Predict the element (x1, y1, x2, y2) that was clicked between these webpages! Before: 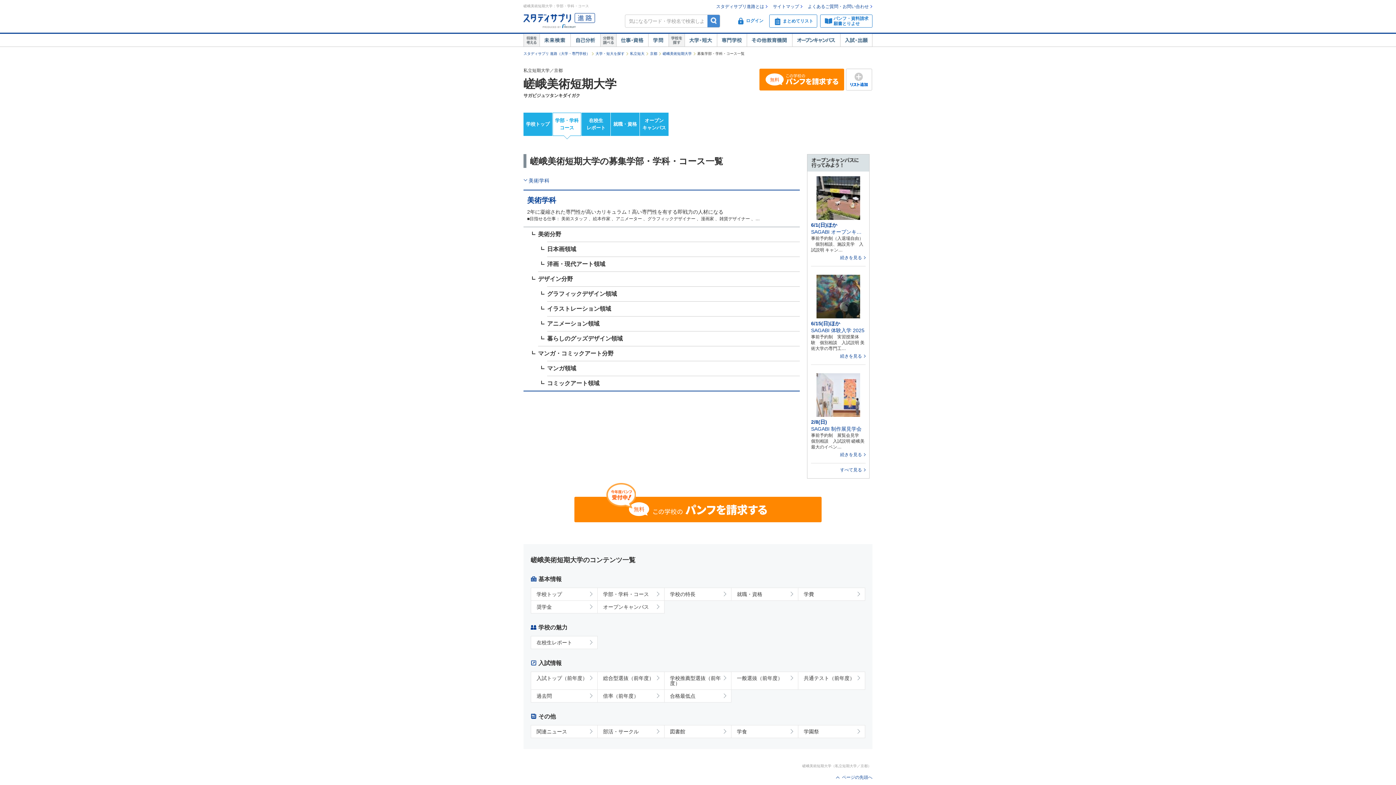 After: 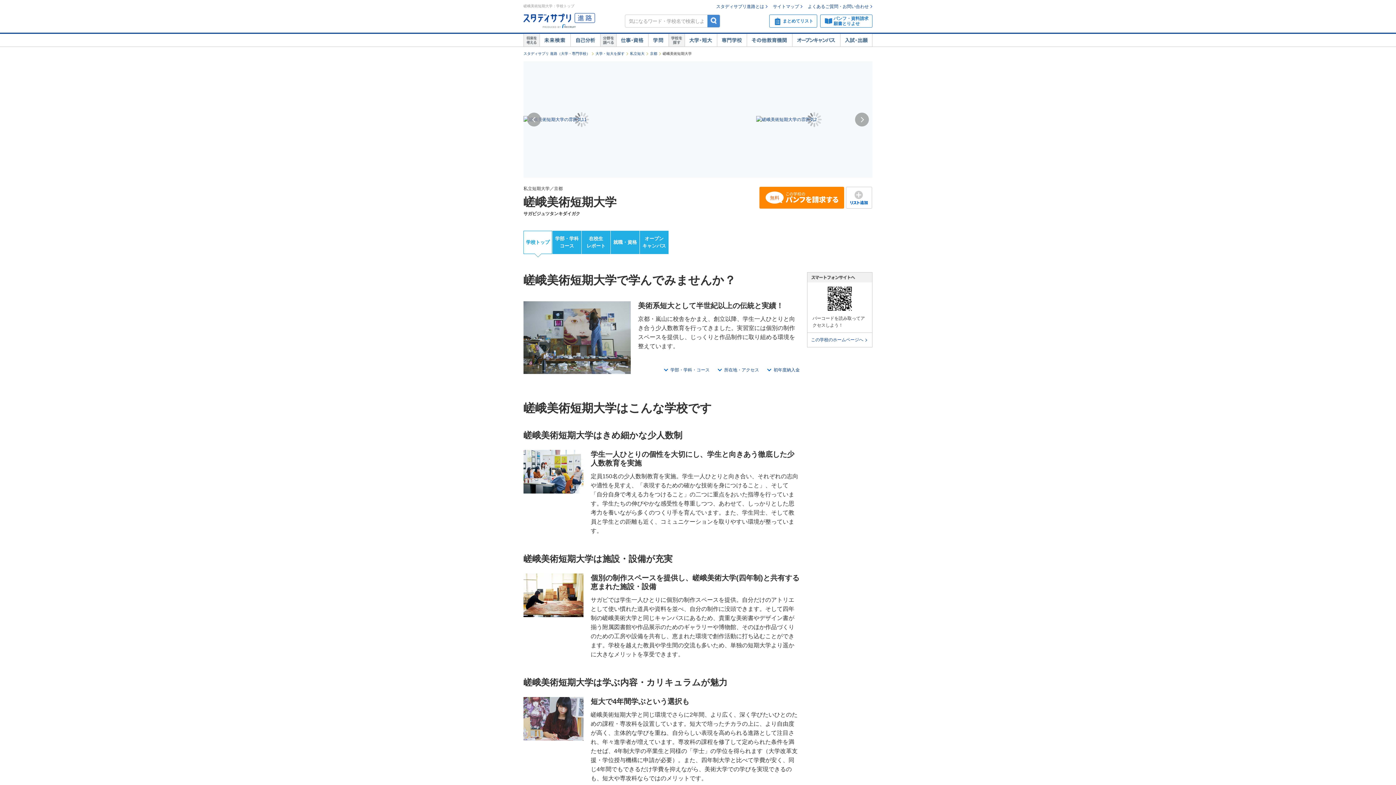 Action: bbox: (523, 112, 552, 136) label: 学校トップ